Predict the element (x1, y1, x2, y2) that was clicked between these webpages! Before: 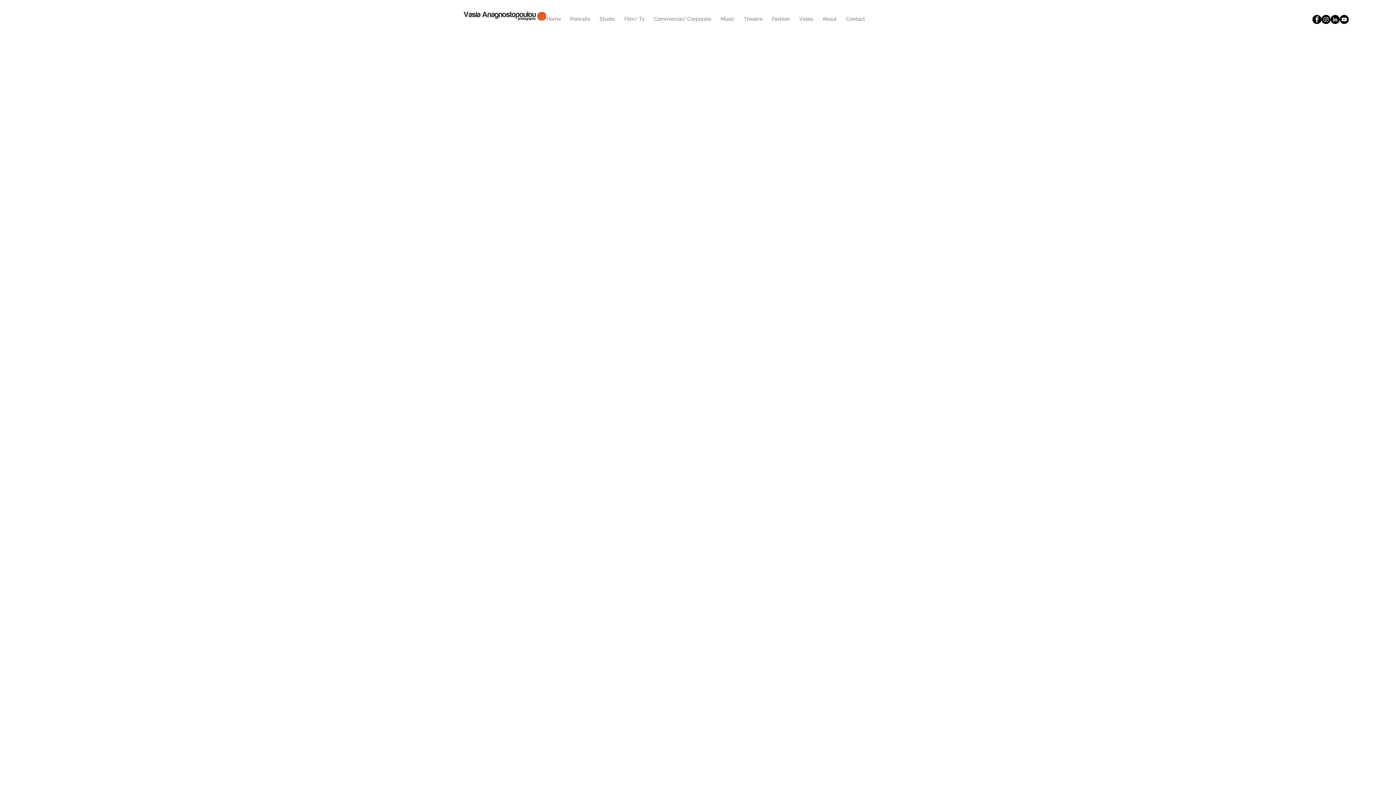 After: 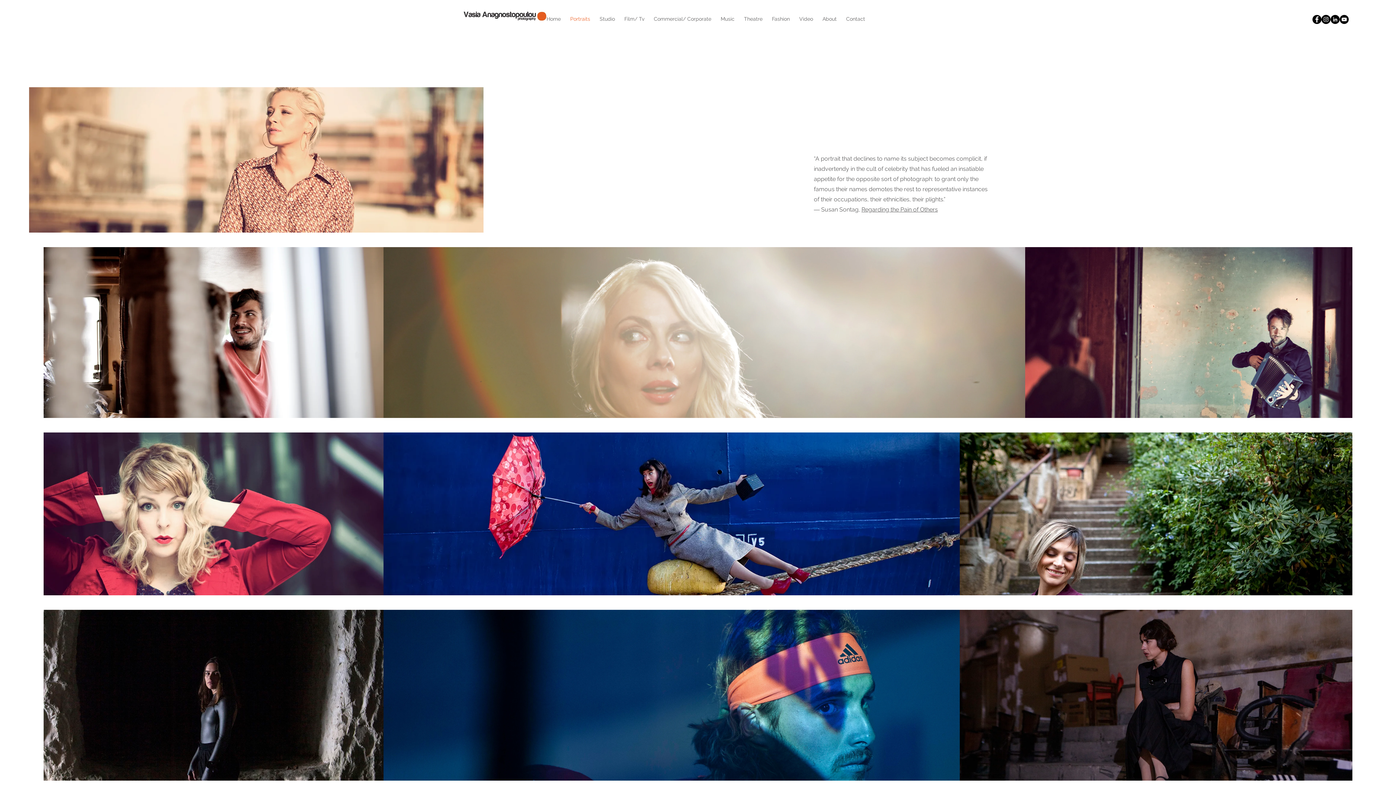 Action: label: Portraits bbox: (565, 13, 595, 24)